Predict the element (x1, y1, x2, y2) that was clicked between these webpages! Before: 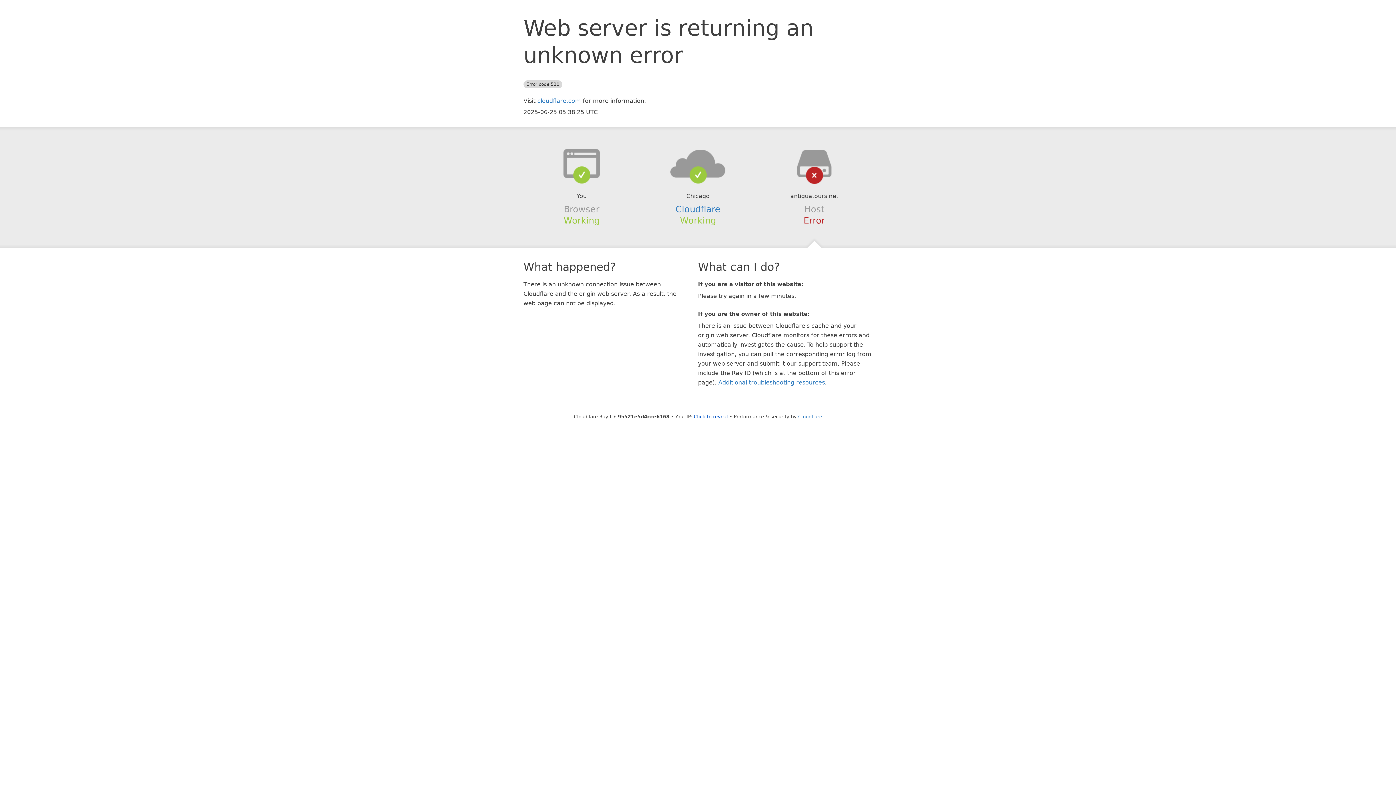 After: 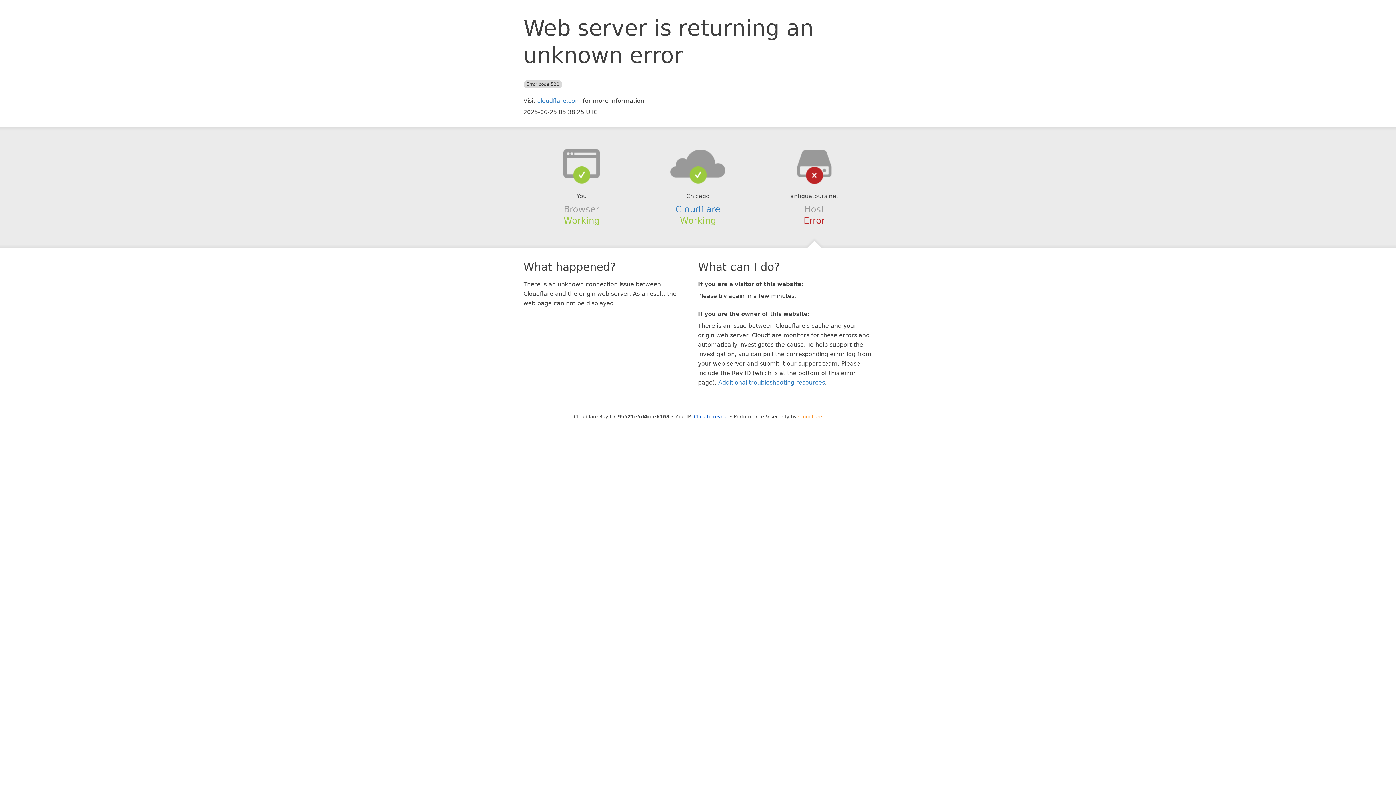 Action: bbox: (798, 414, 822, 419) label: Cloudflare